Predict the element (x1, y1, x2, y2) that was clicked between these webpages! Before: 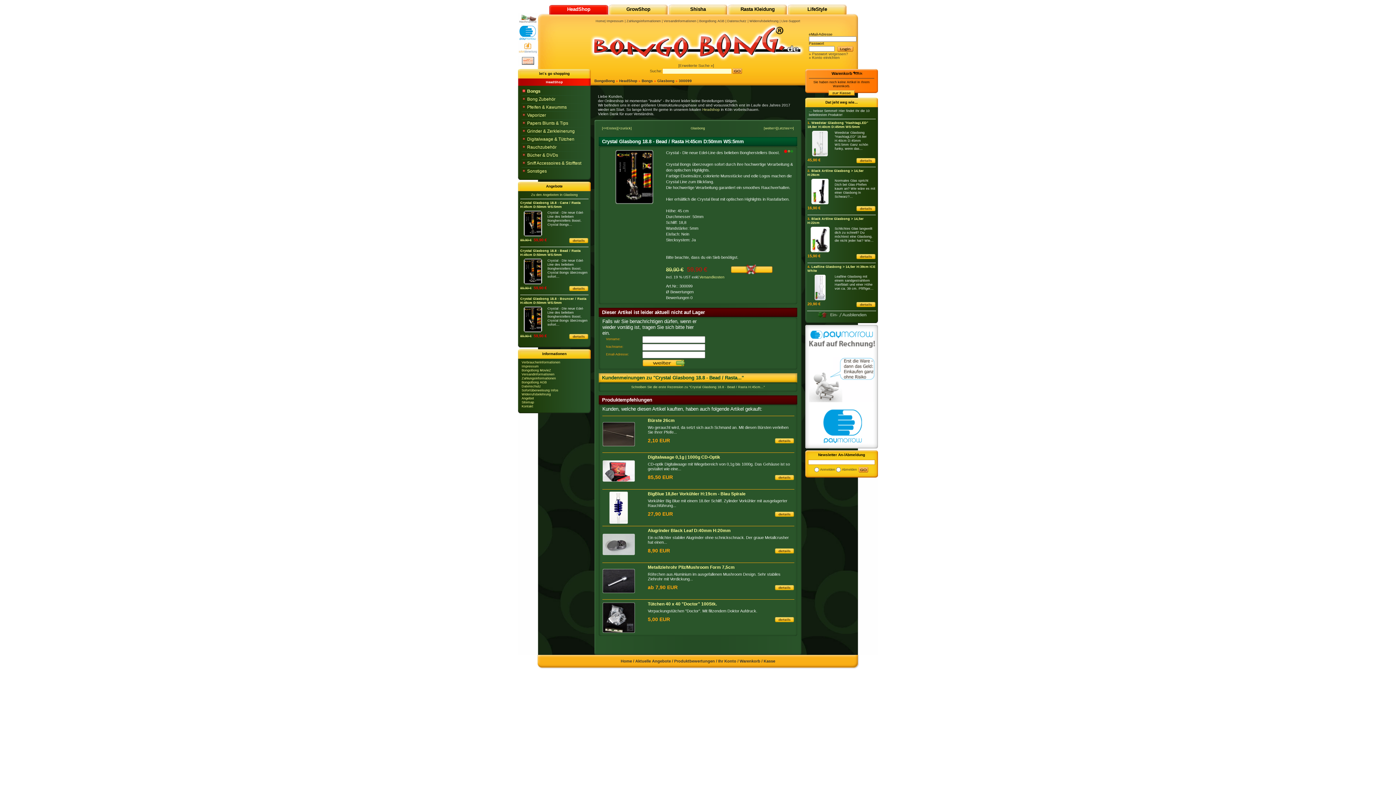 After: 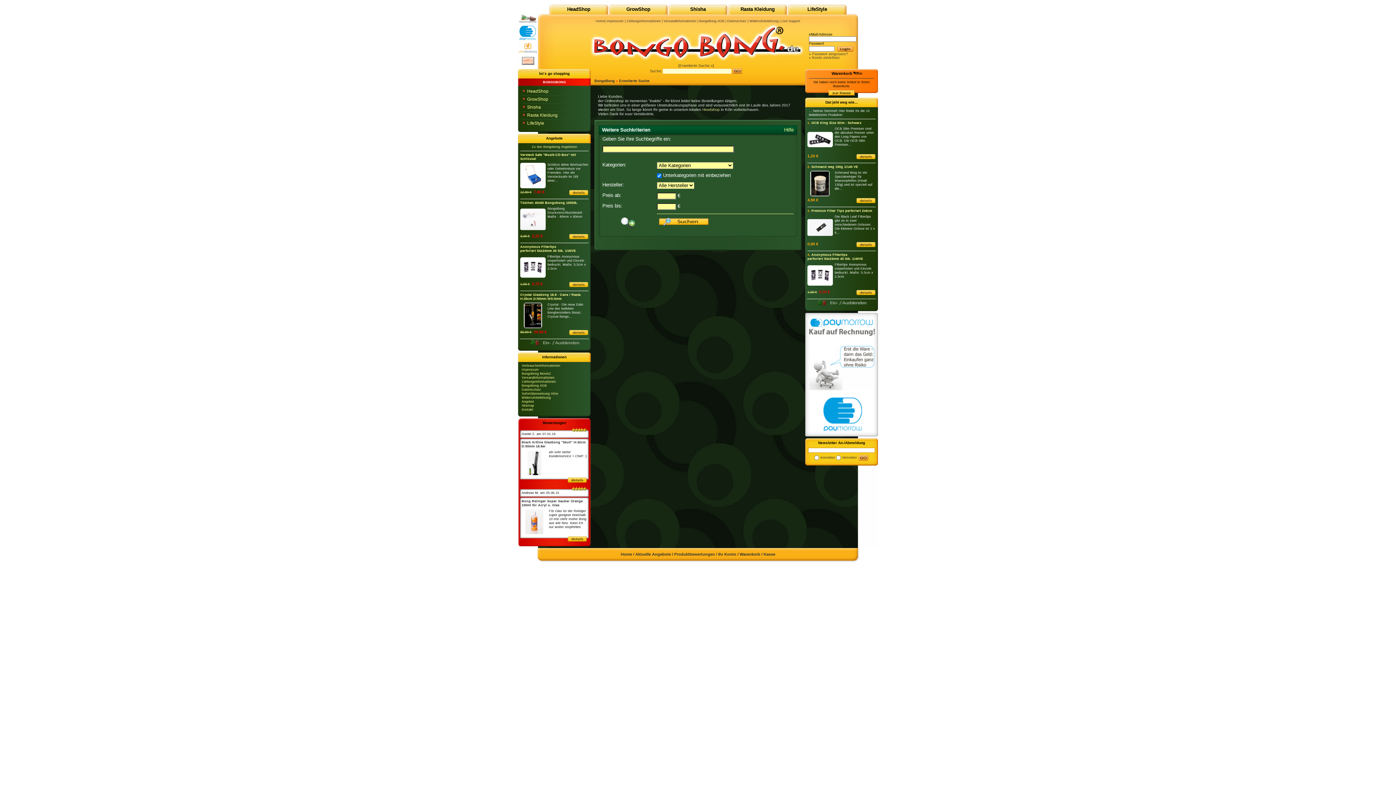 Action: bbox: (678, 63, 714, 67) label: [Erweiterte Suche »]